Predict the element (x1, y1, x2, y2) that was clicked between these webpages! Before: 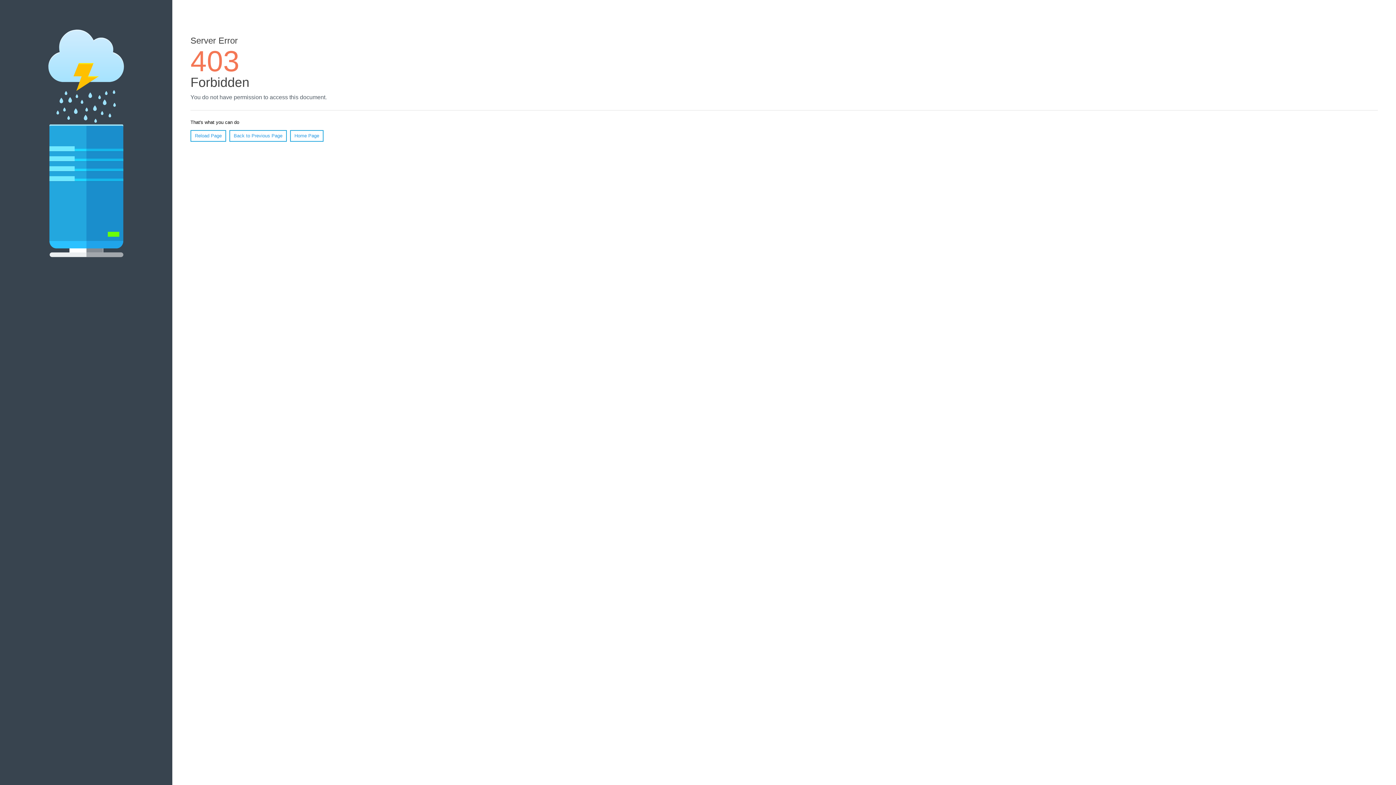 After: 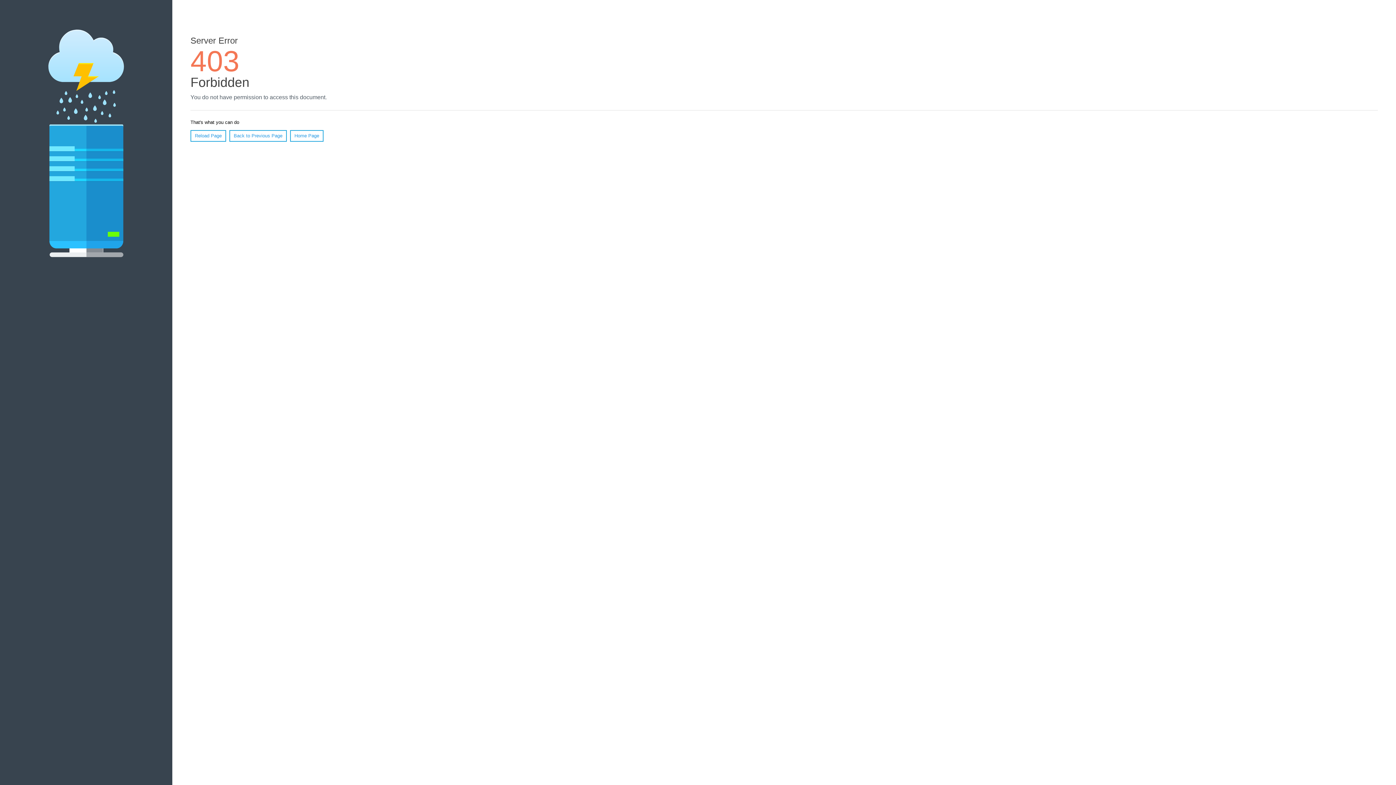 Action: label: Reload Page bbox: (190, 130, 226, 141)